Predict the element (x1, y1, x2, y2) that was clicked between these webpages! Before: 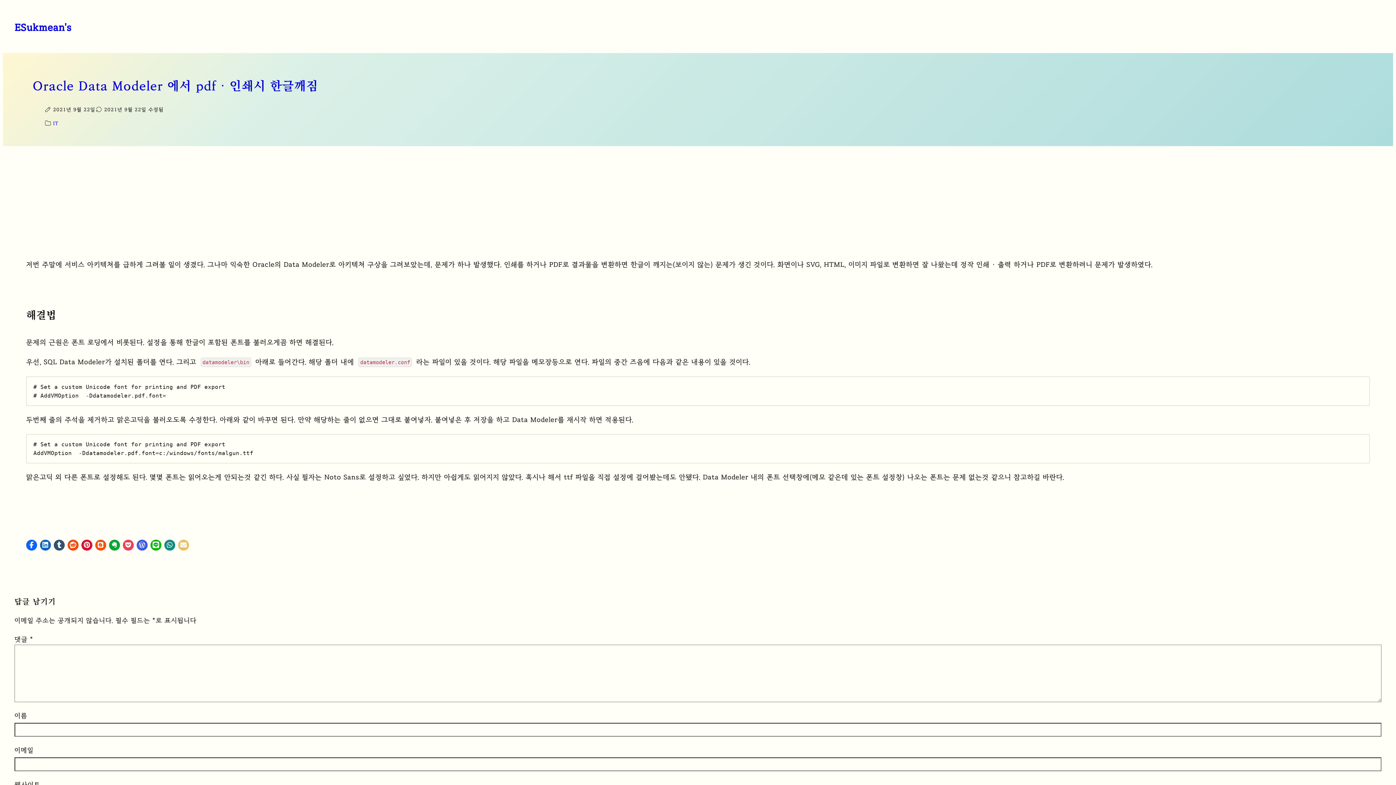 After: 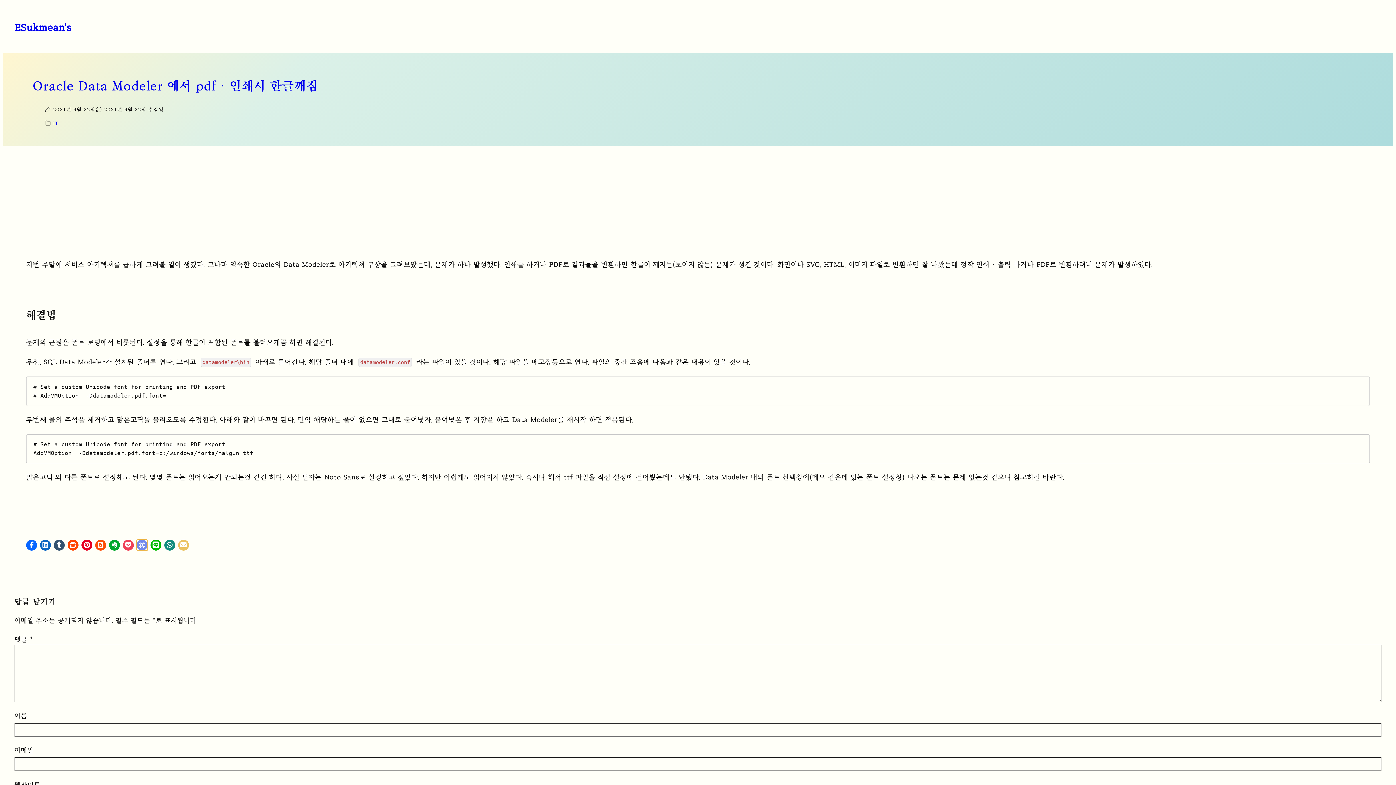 Action: bbox: (136, 540, 147, 550) label: Click to share on WordPress.com